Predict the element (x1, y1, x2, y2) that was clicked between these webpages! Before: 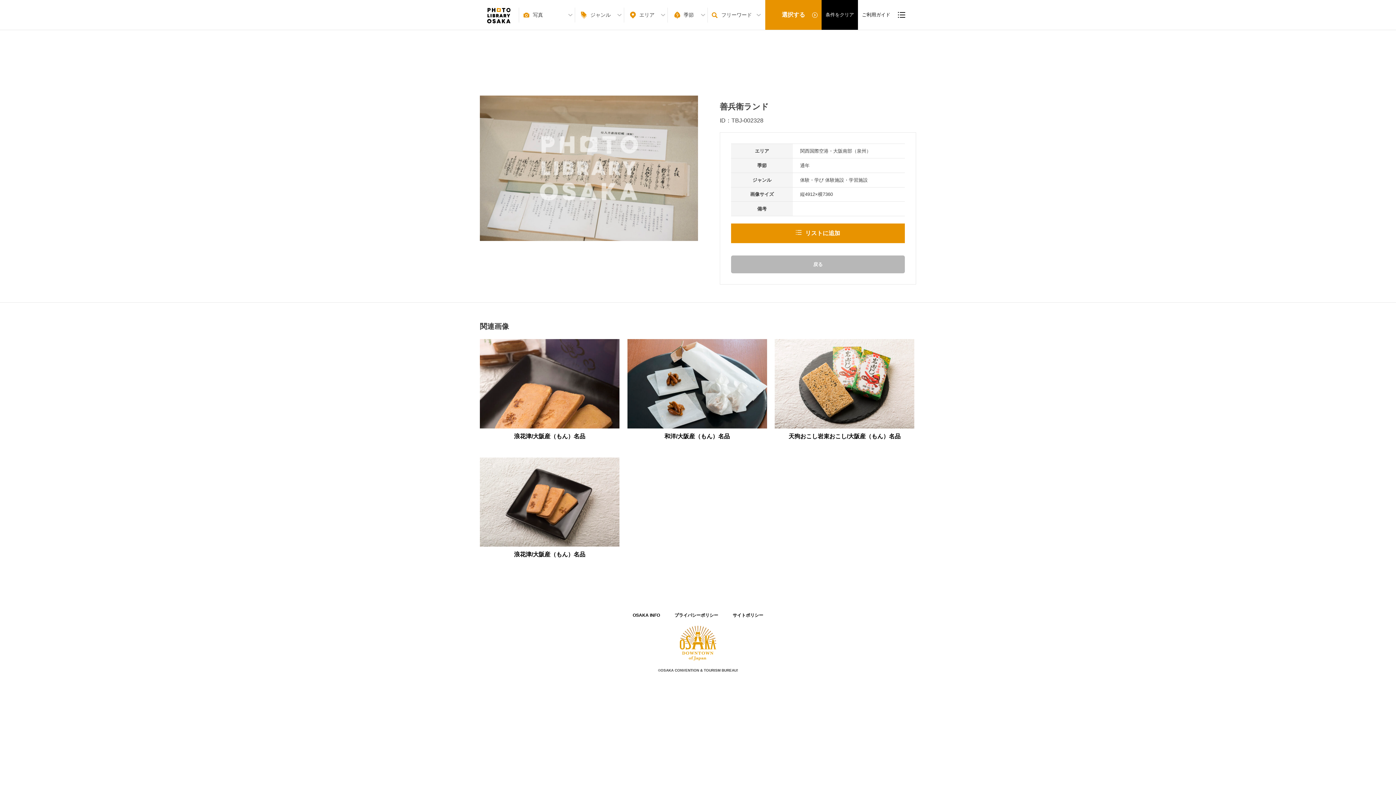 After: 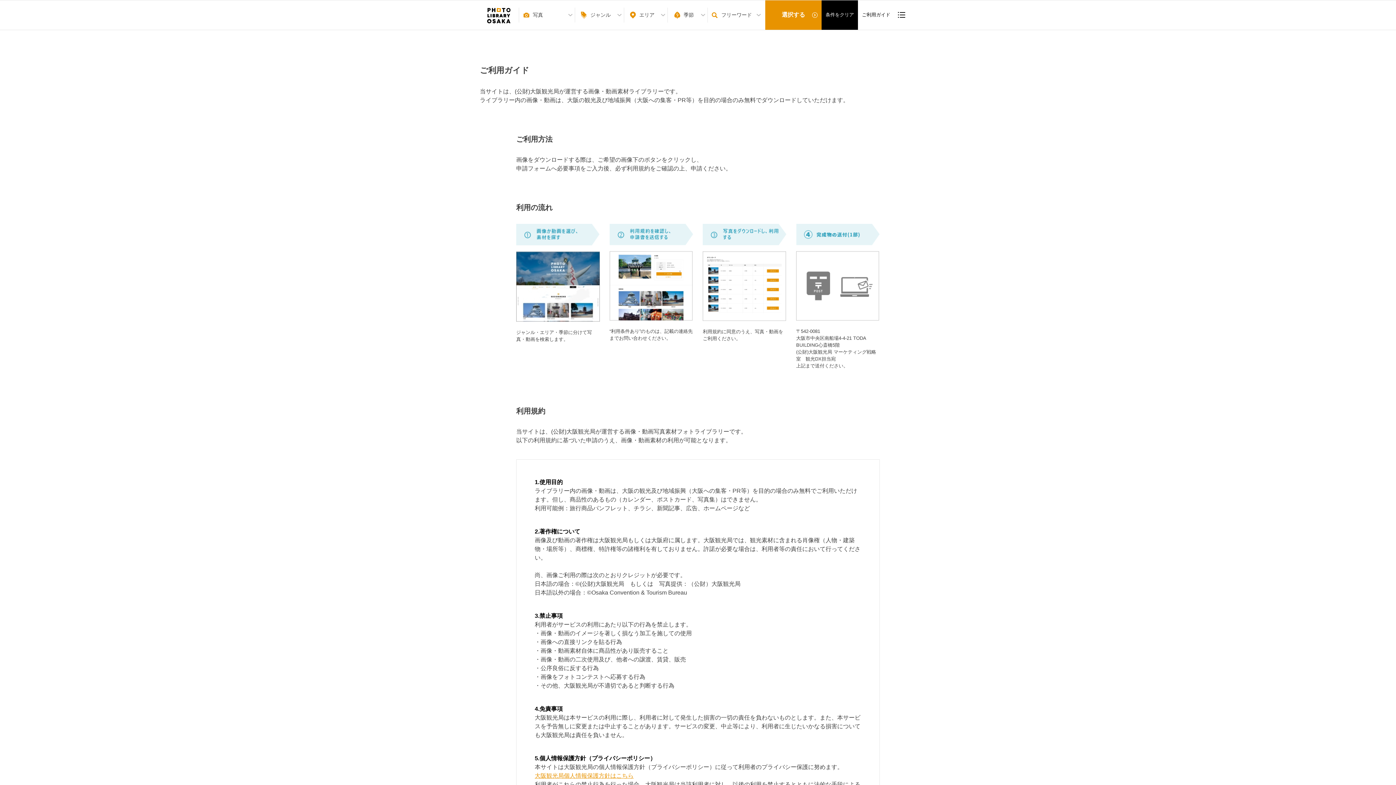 Action: label: ご利用ガイド bbox: (858, 0, 894, 29)